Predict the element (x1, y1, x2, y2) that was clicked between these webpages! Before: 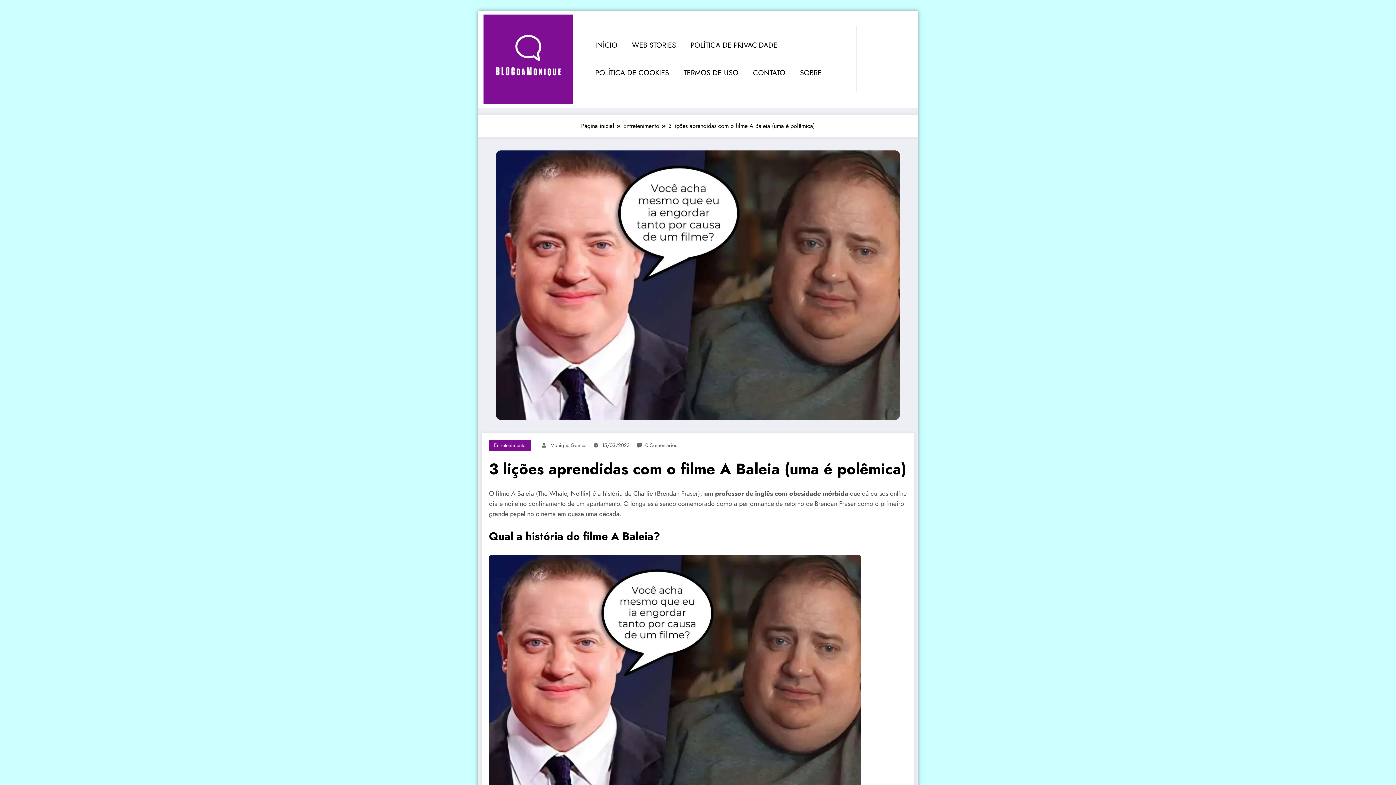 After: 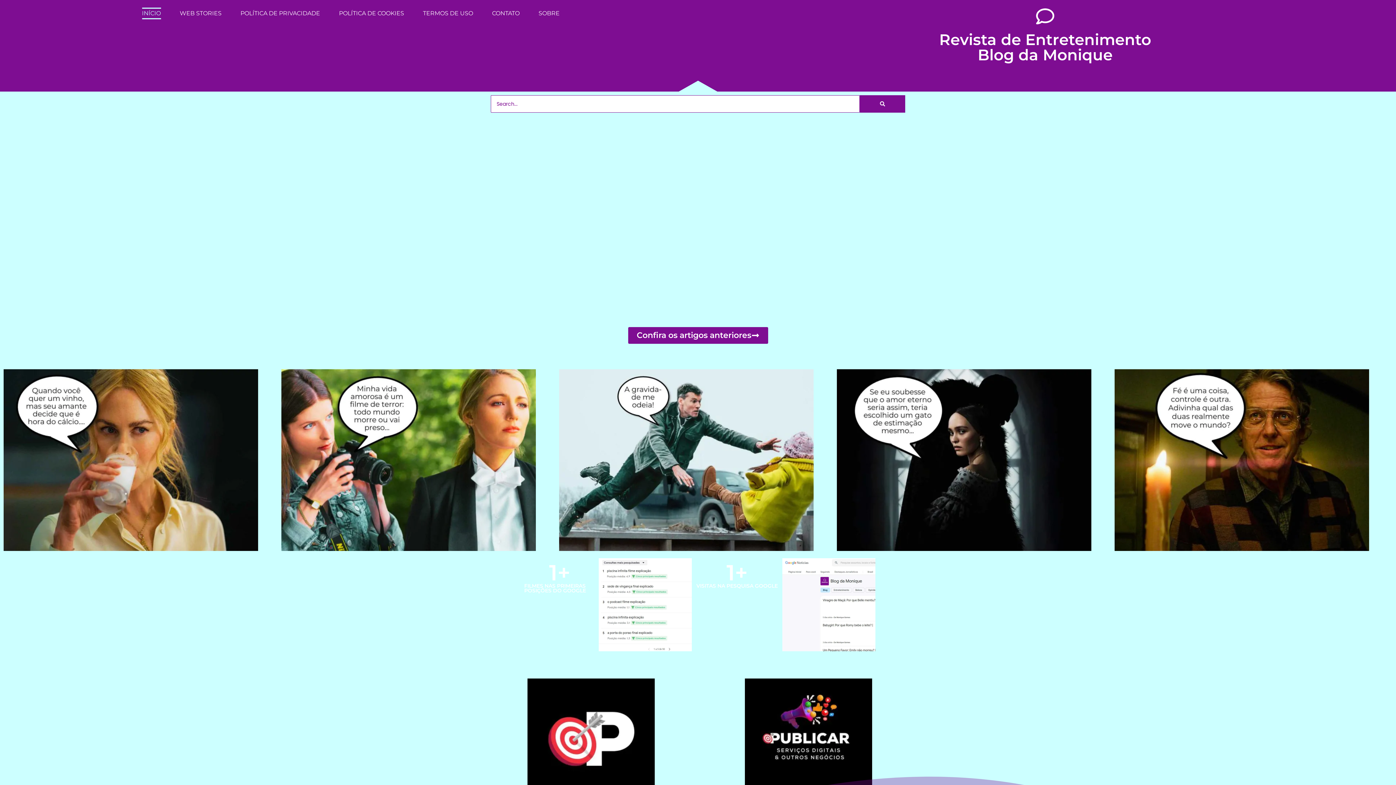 Action: bbox: (483, 10, 576, 107)